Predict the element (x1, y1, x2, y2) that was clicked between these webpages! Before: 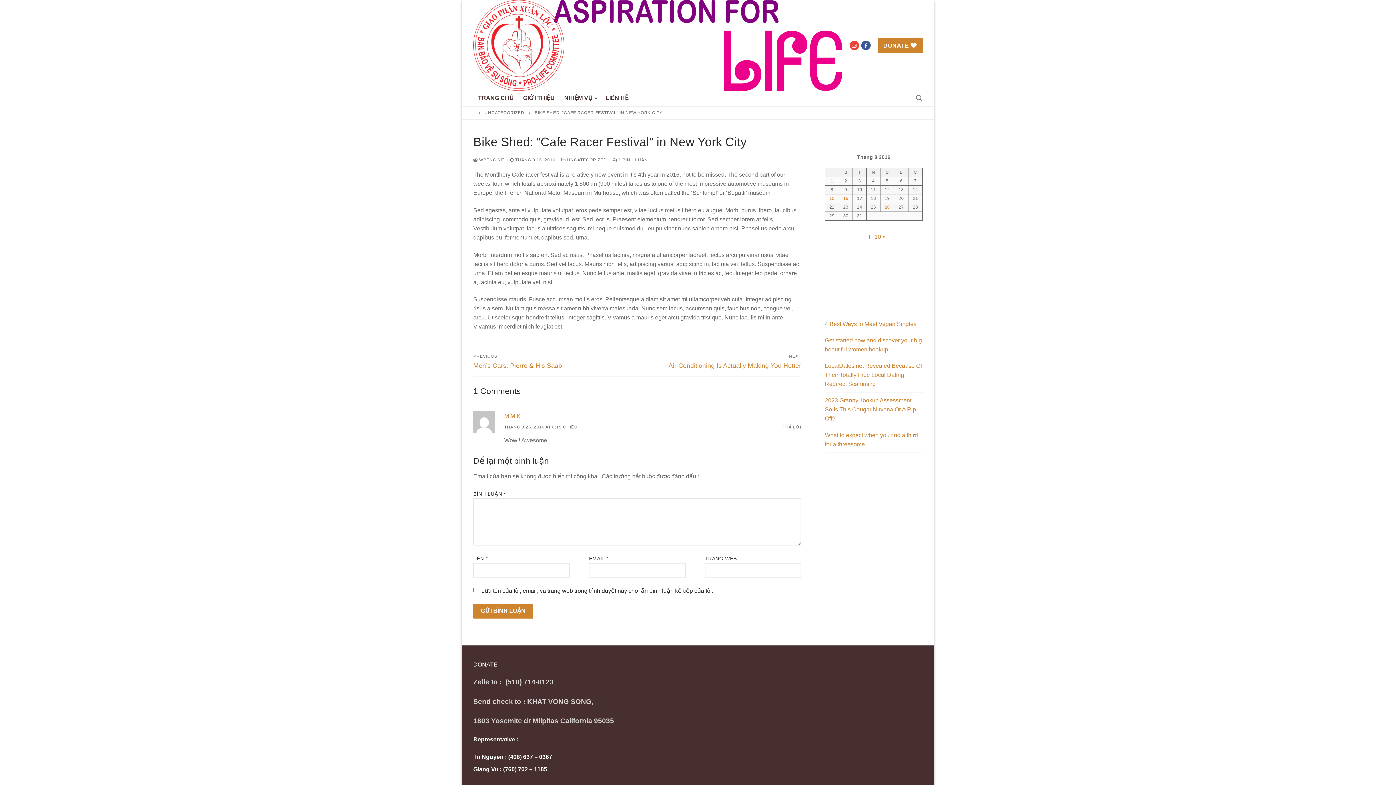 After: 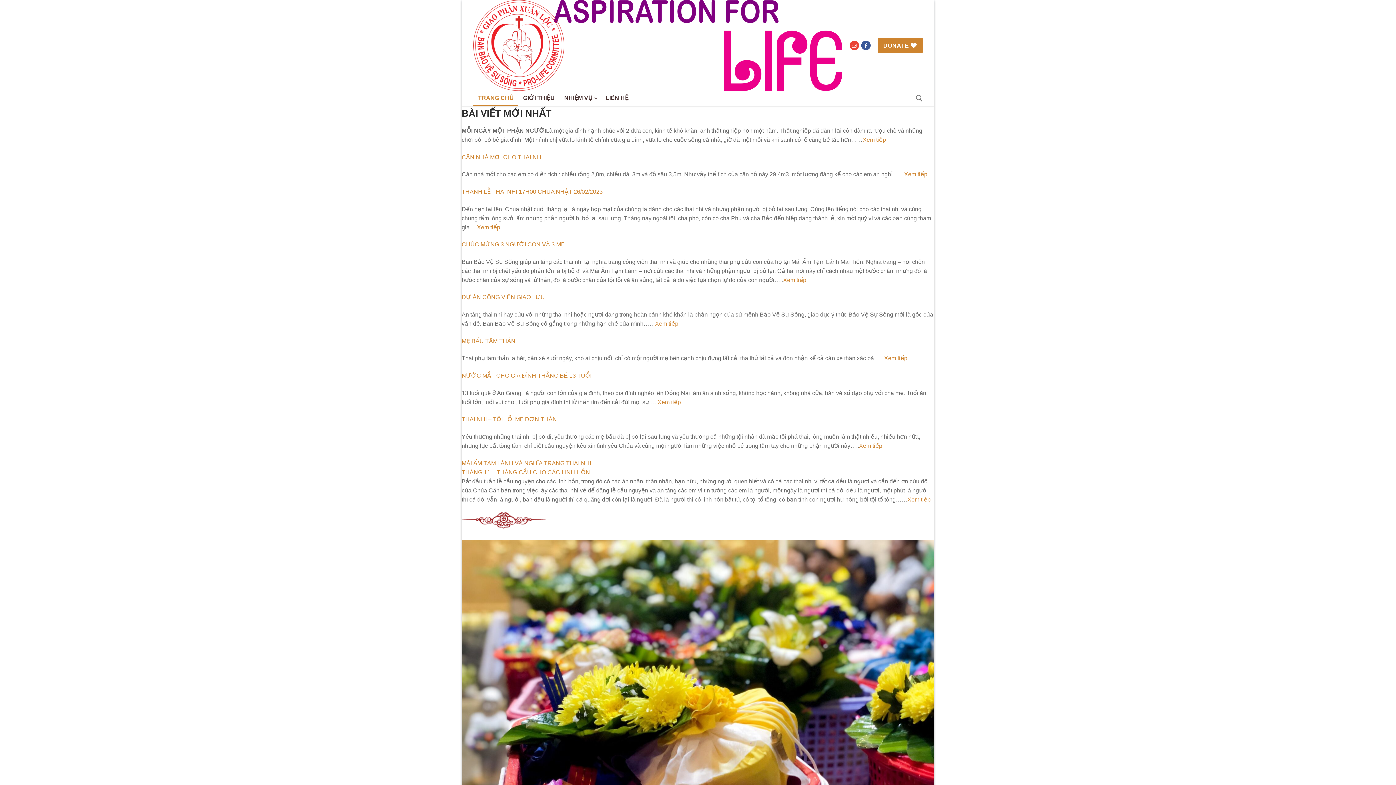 Action: bbox: (473, 0, 564, 90)